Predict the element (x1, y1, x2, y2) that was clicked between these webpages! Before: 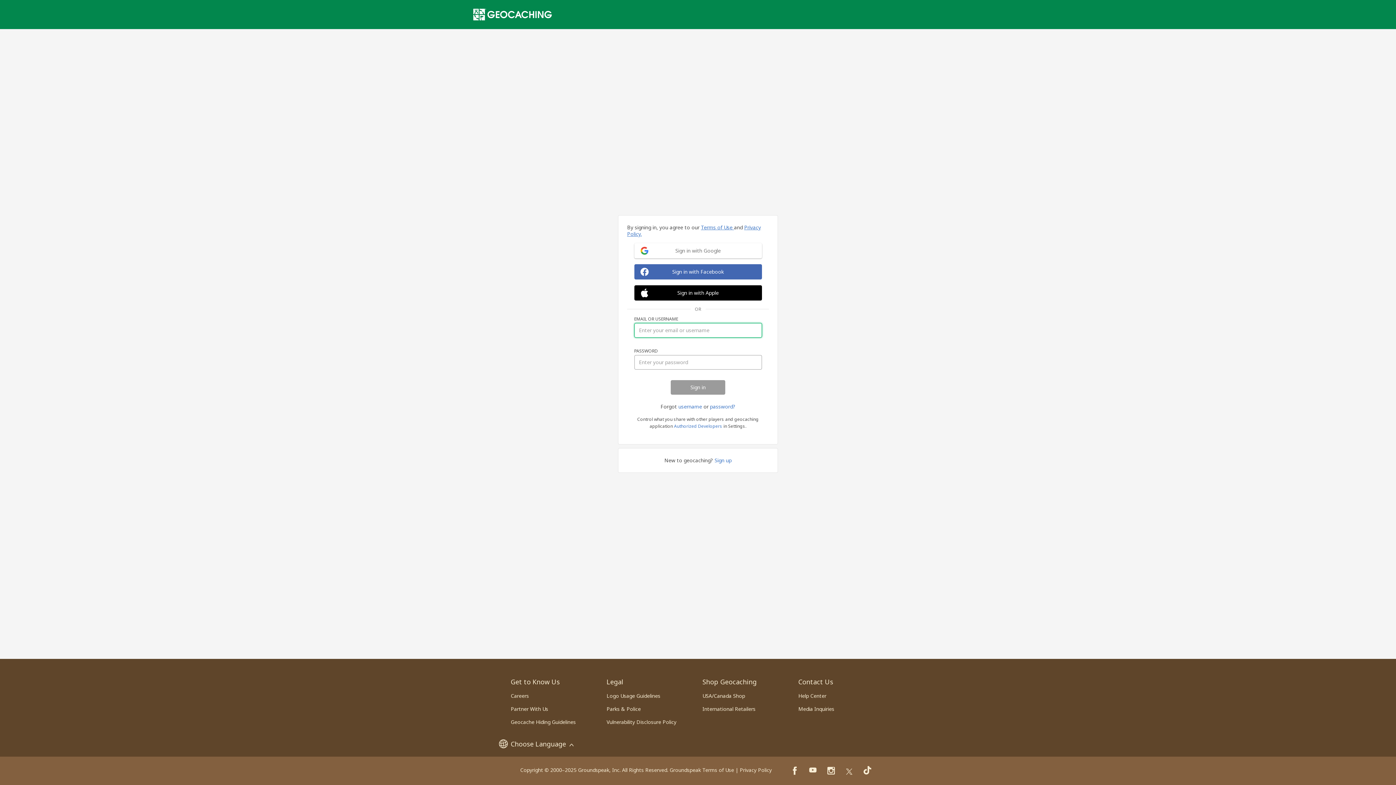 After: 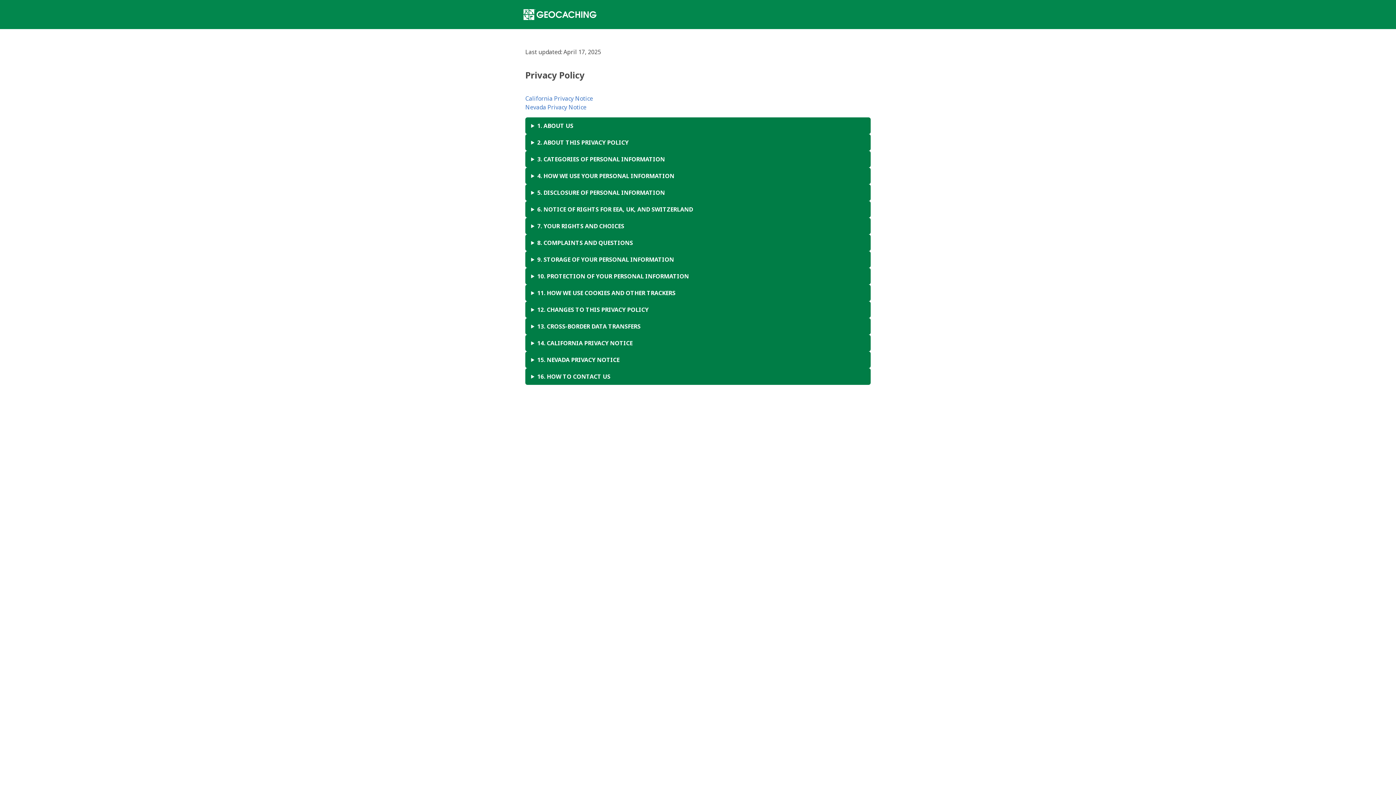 Action: label: Privacy Policy bbox: (740, 766, 772, 773)